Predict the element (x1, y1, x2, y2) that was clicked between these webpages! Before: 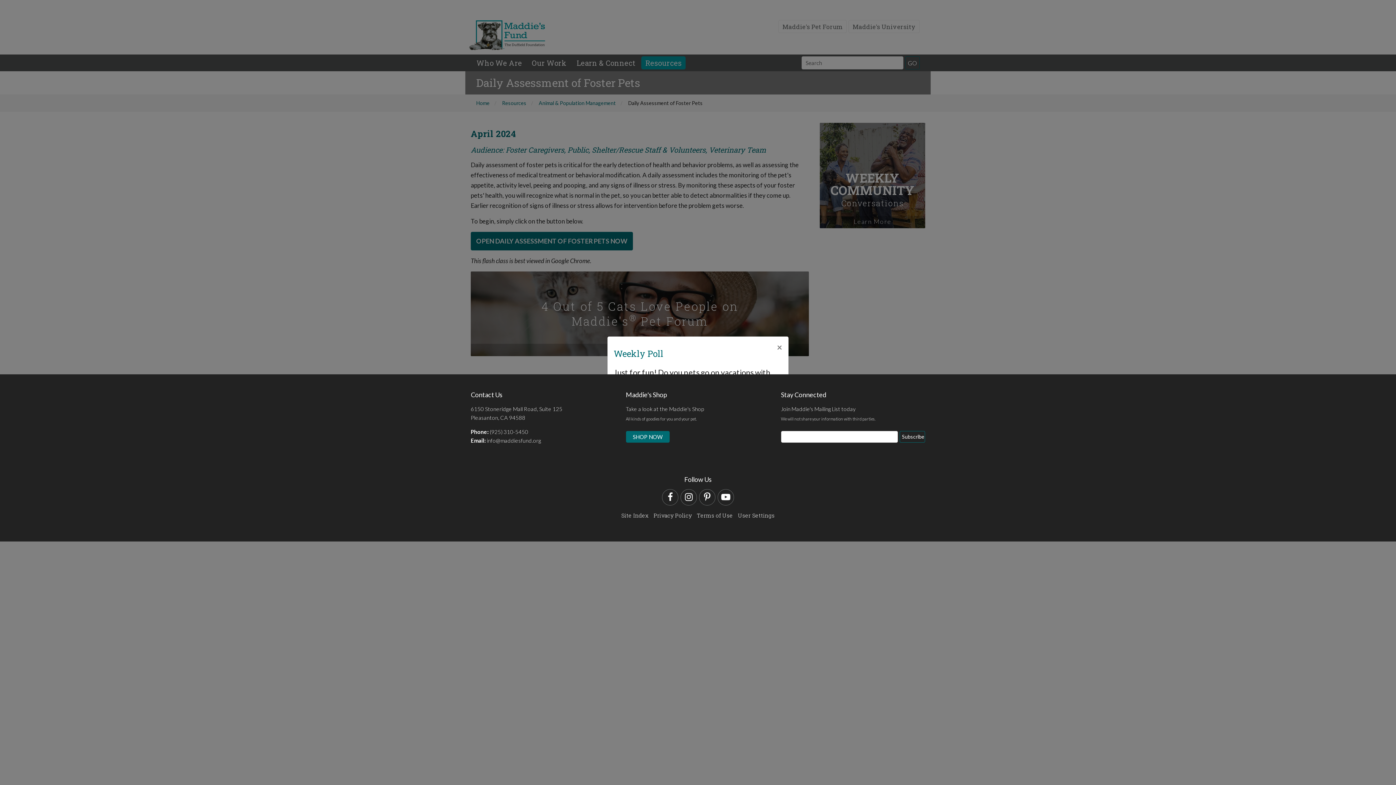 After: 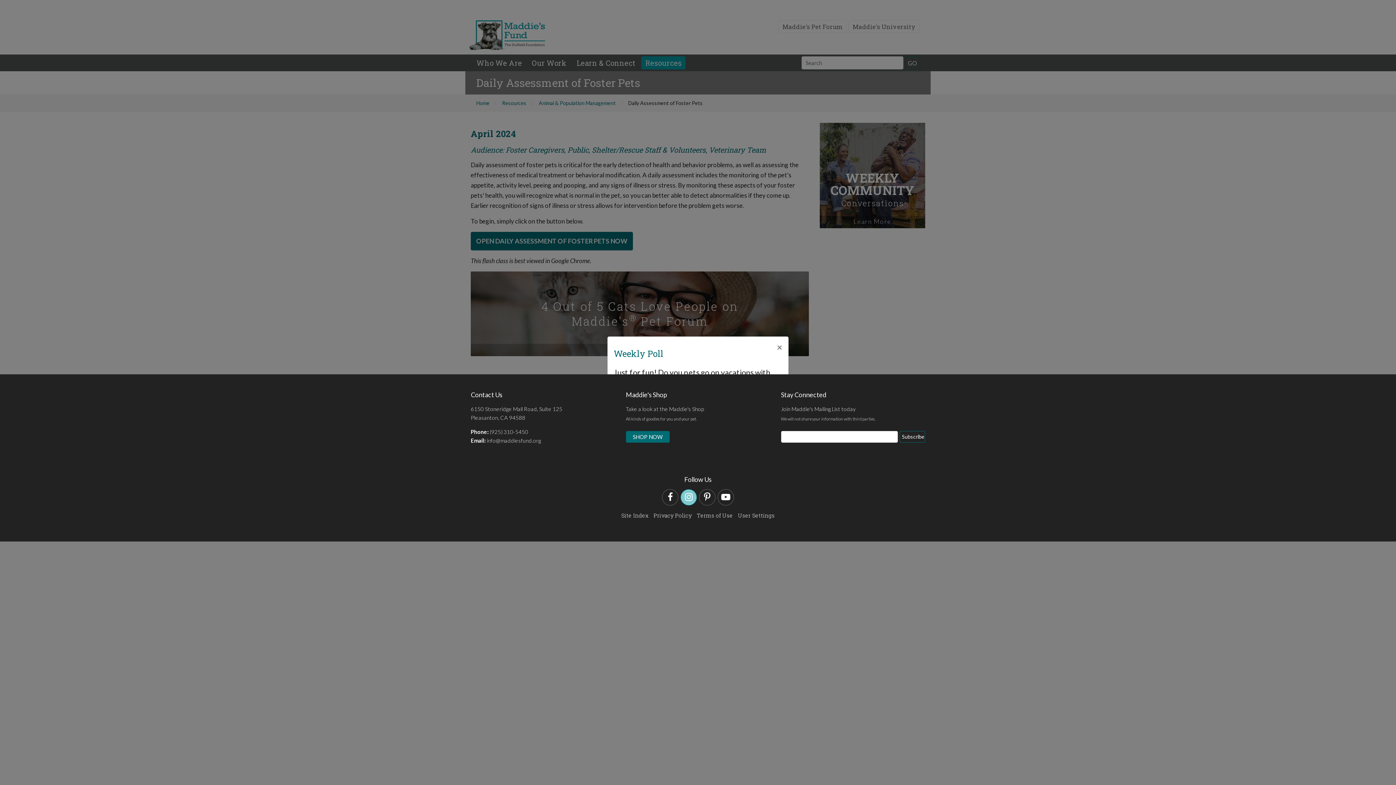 Action: label: Instagram bbox: (680, 489, 697, 505)